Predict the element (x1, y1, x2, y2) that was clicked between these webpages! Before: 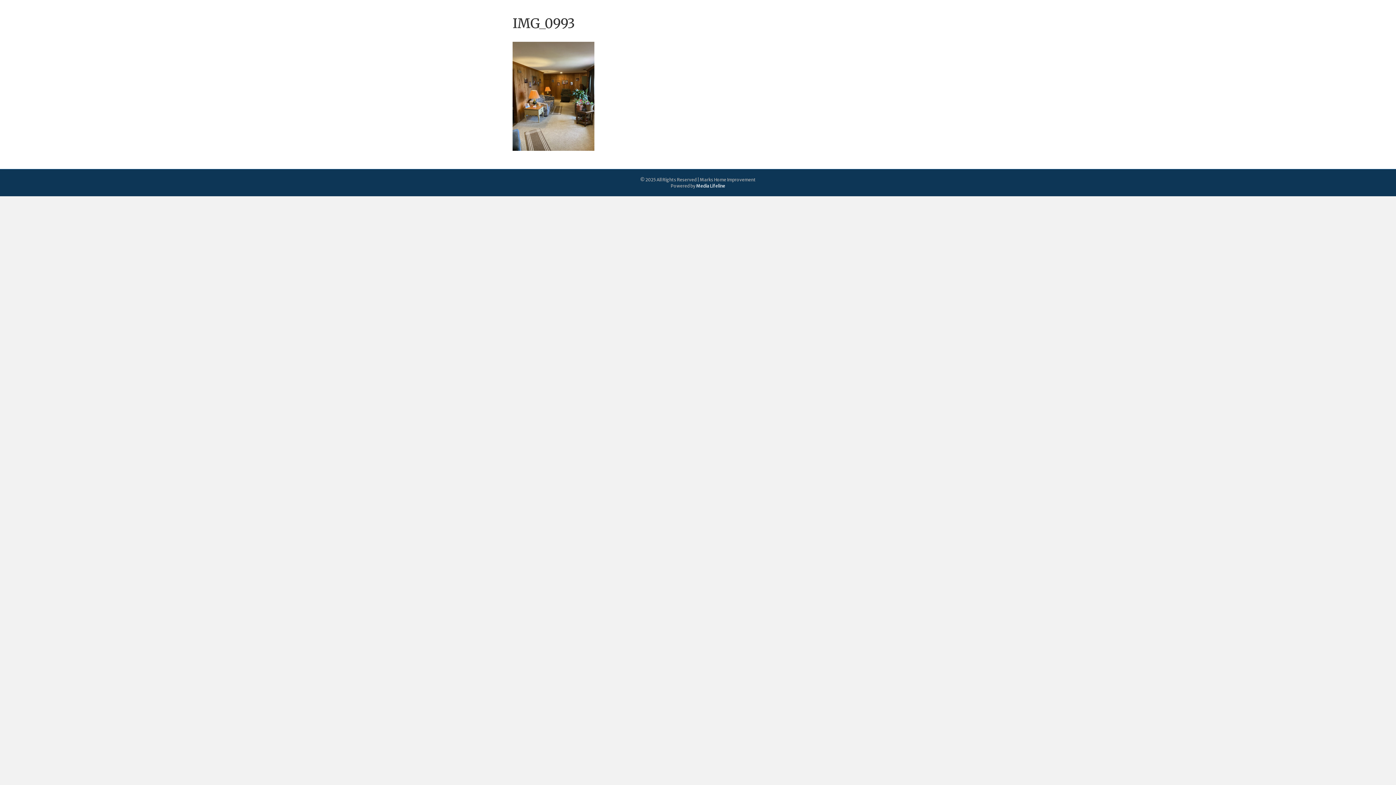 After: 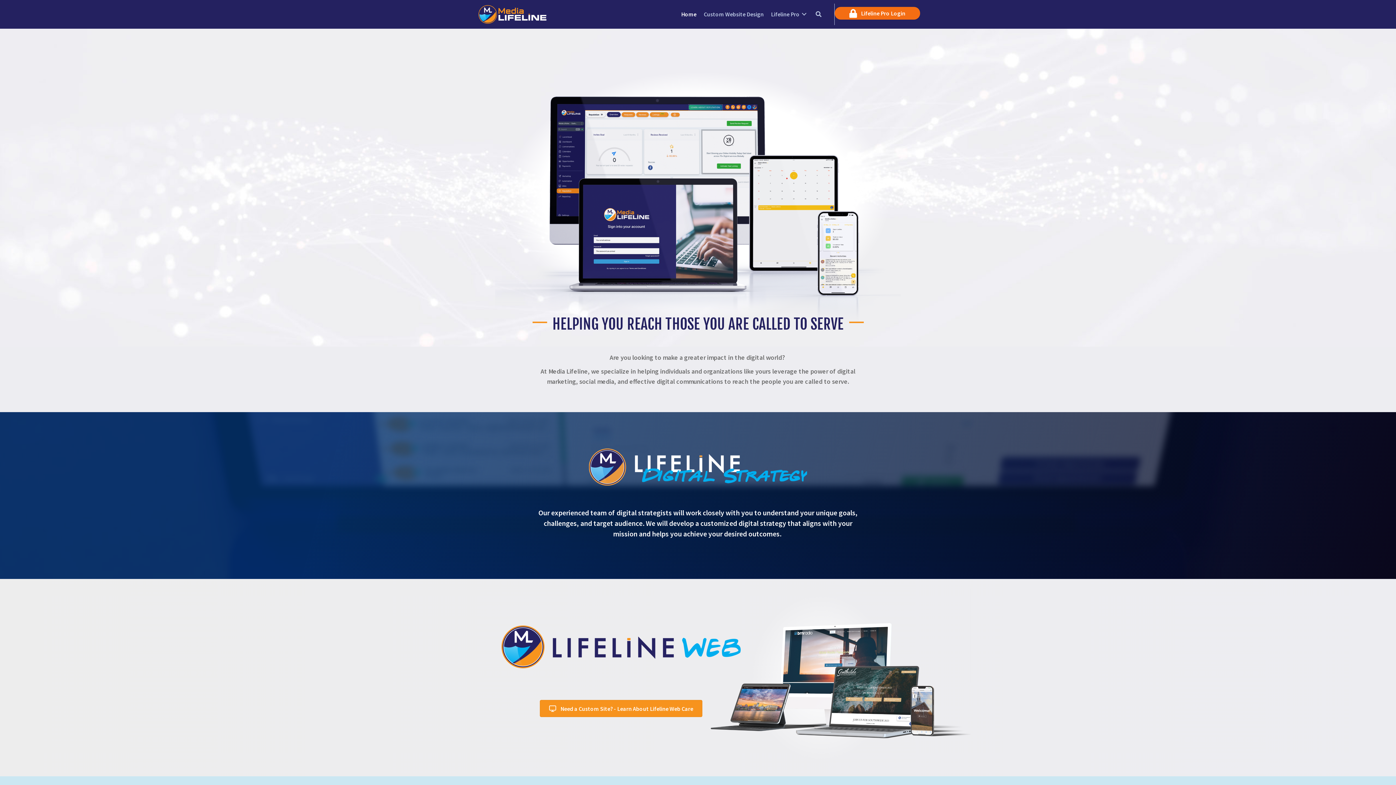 Action: label: Media Lifeline bbox: (696, 183, 725, 188)